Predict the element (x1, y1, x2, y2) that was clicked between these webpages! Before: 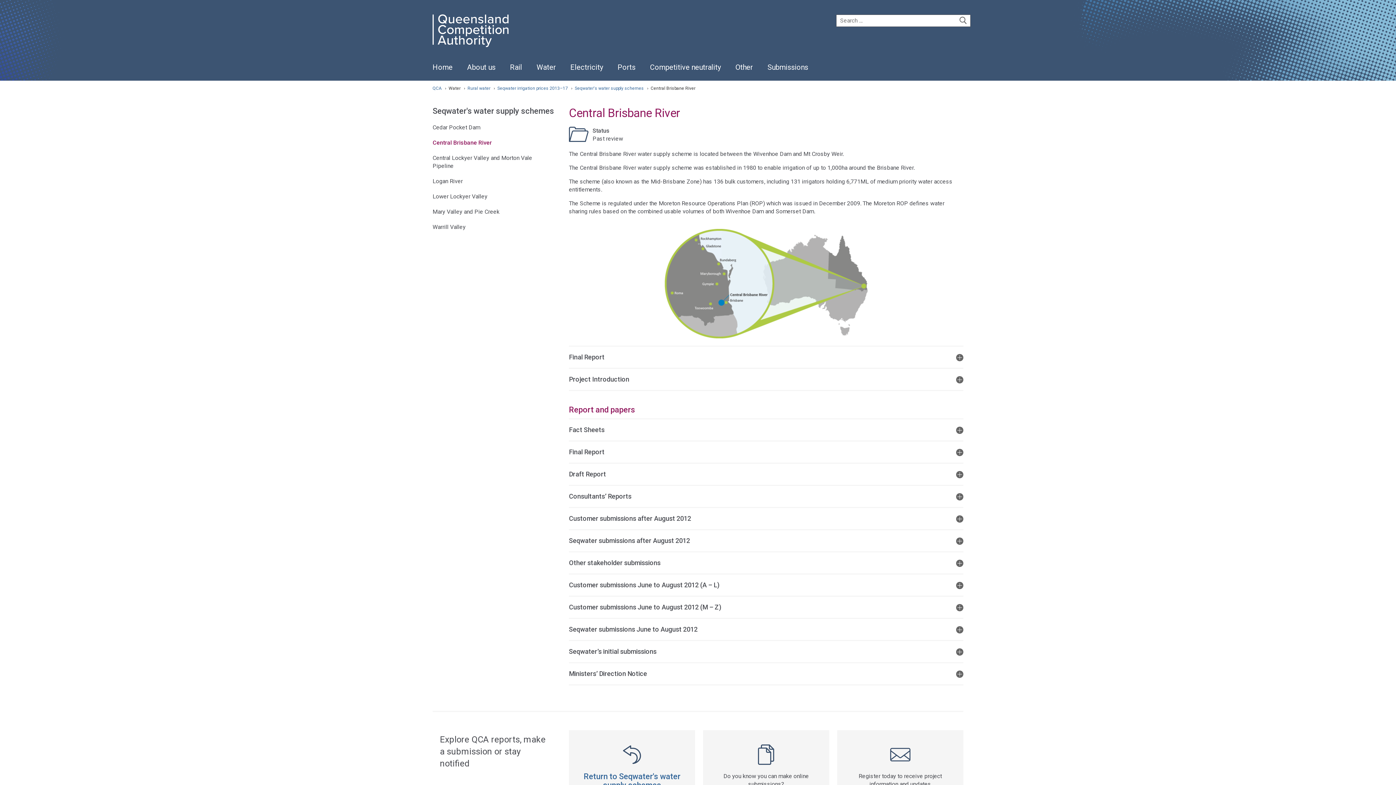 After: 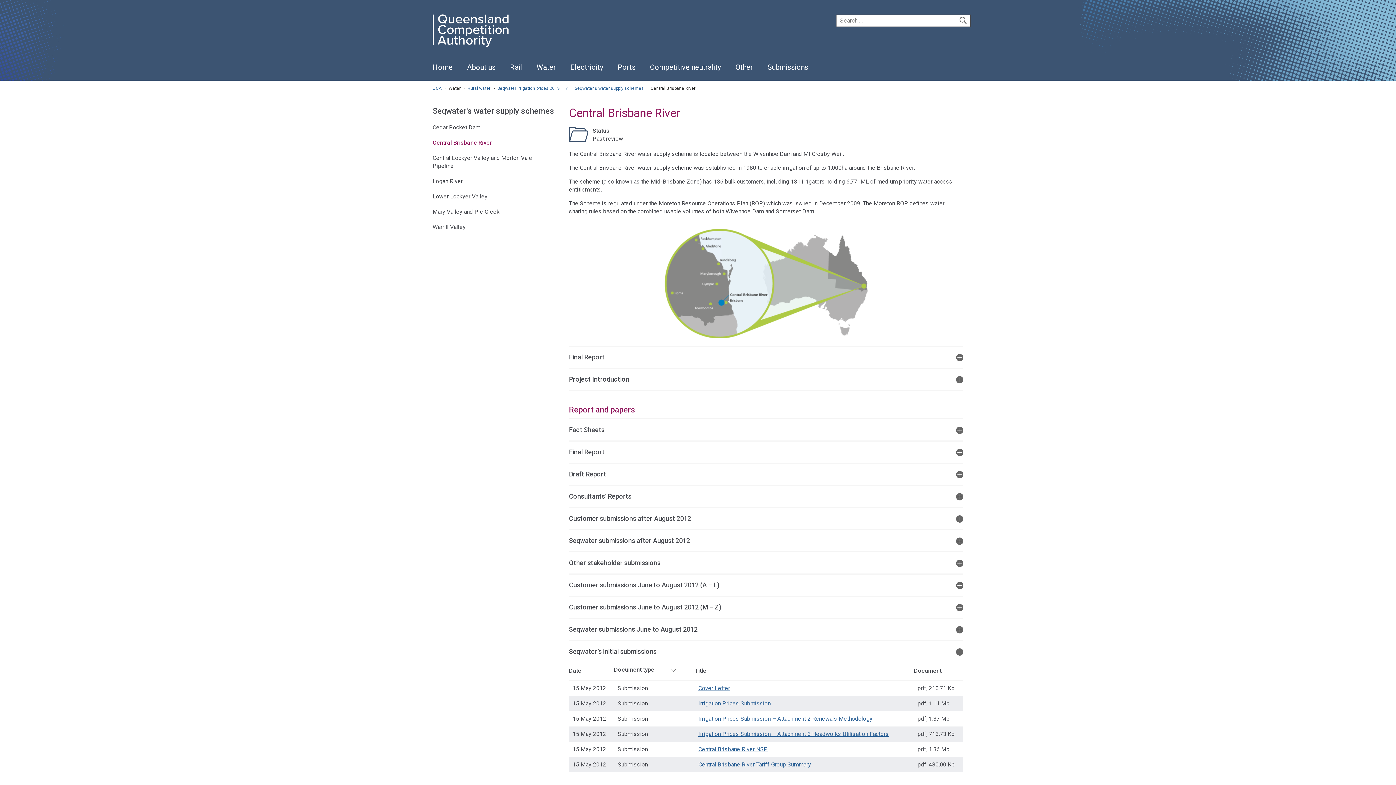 Action: label: Seqwater’s initial submissions bbox: (569, 640, 963, 662)